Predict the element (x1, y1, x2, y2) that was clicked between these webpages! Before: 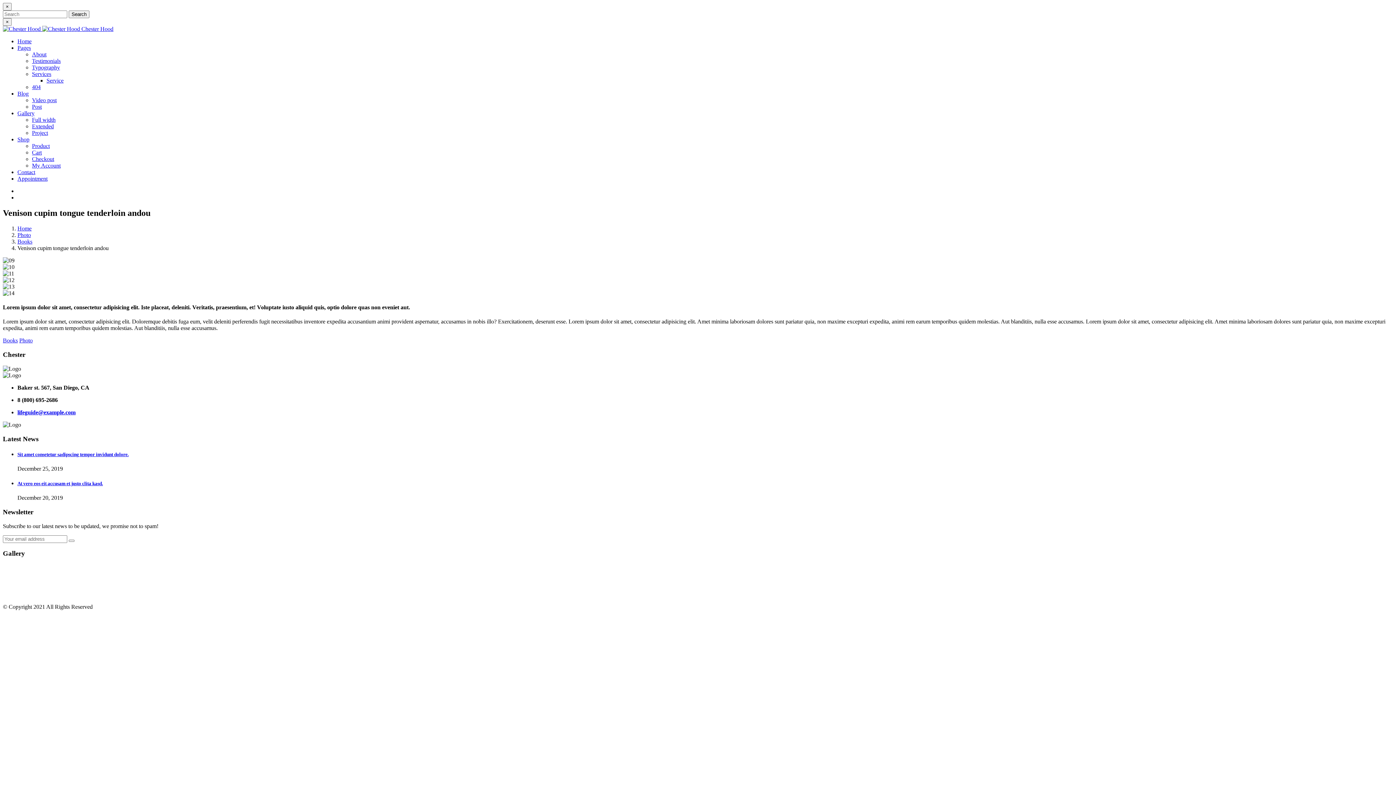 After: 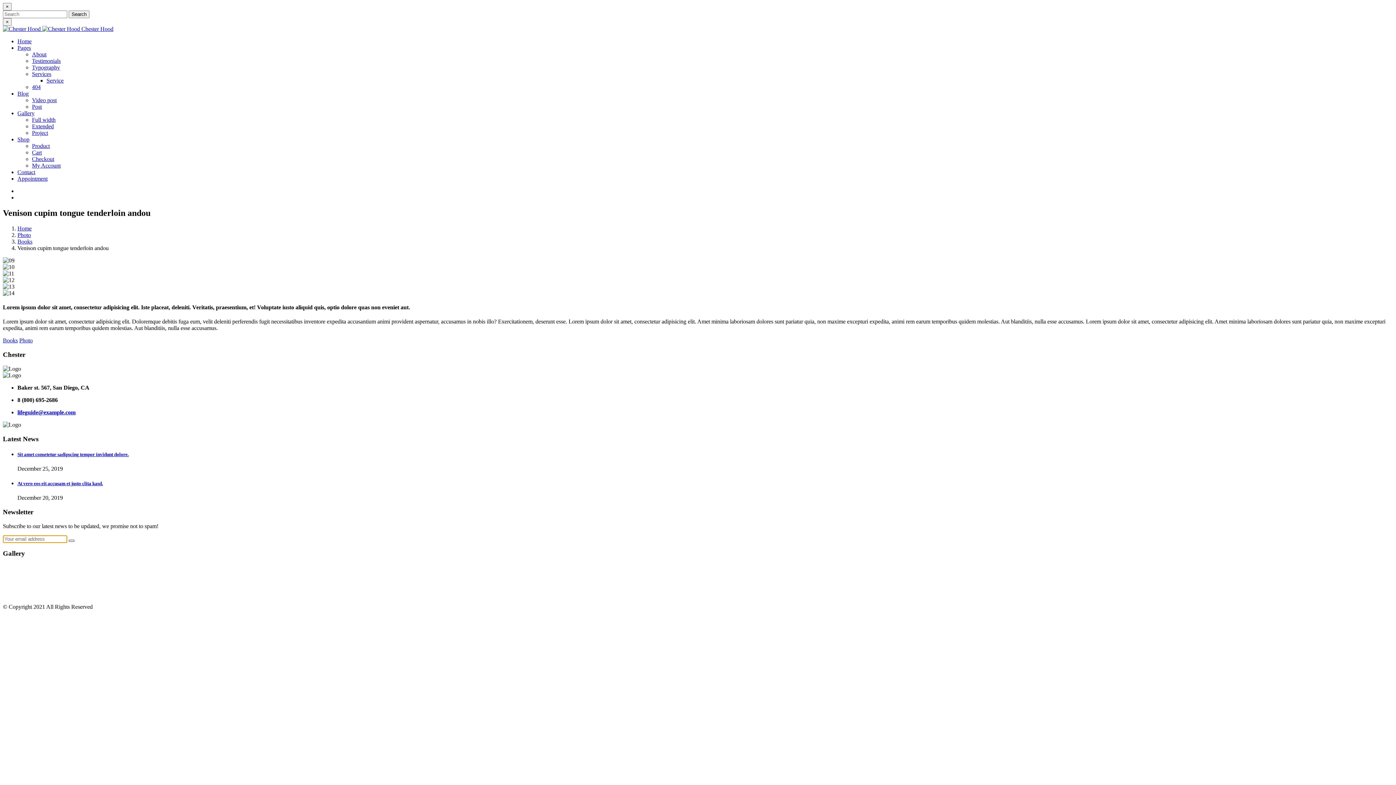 Action: bbox: (68, 539, 74, 542)